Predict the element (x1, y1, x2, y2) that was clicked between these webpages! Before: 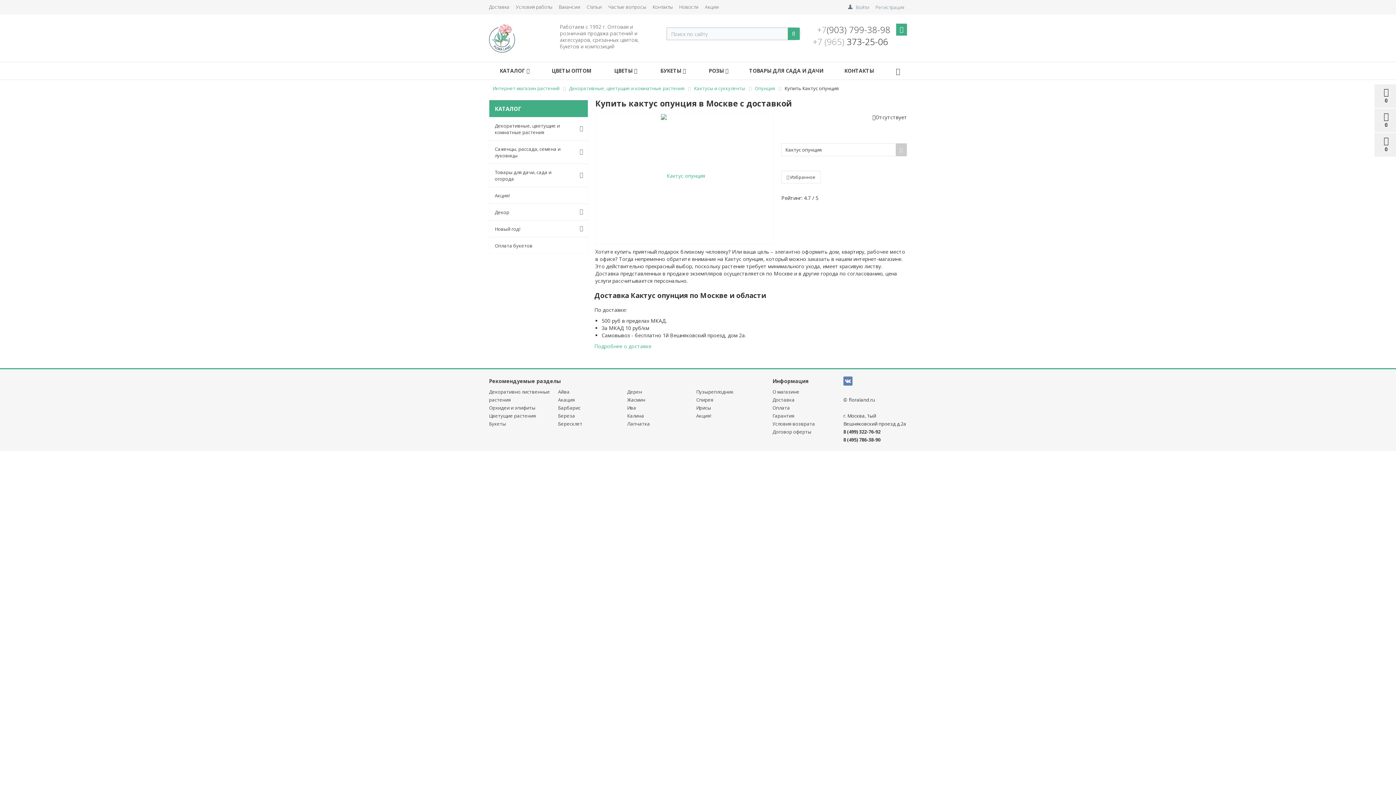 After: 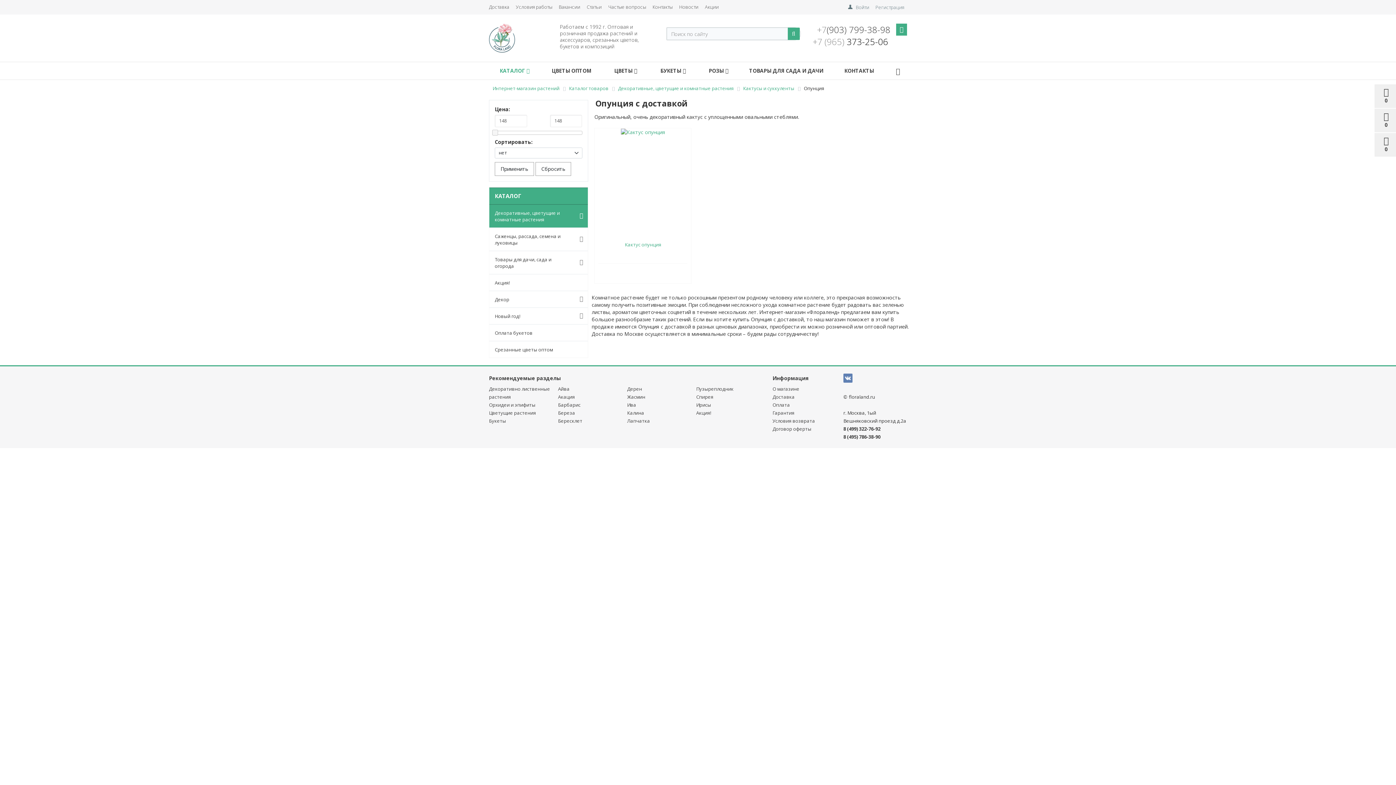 Action: label: Опунция bbox: (754, 84, 775, 91)